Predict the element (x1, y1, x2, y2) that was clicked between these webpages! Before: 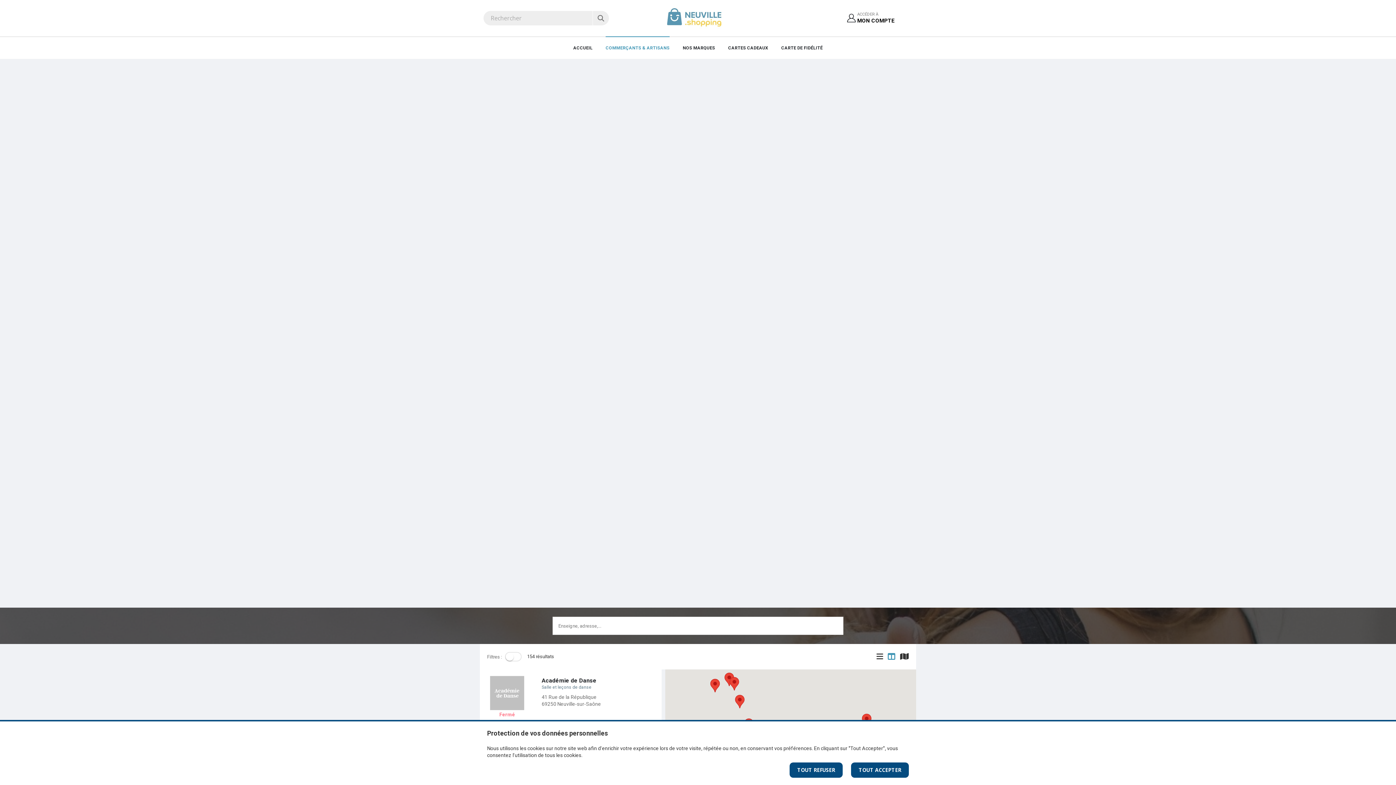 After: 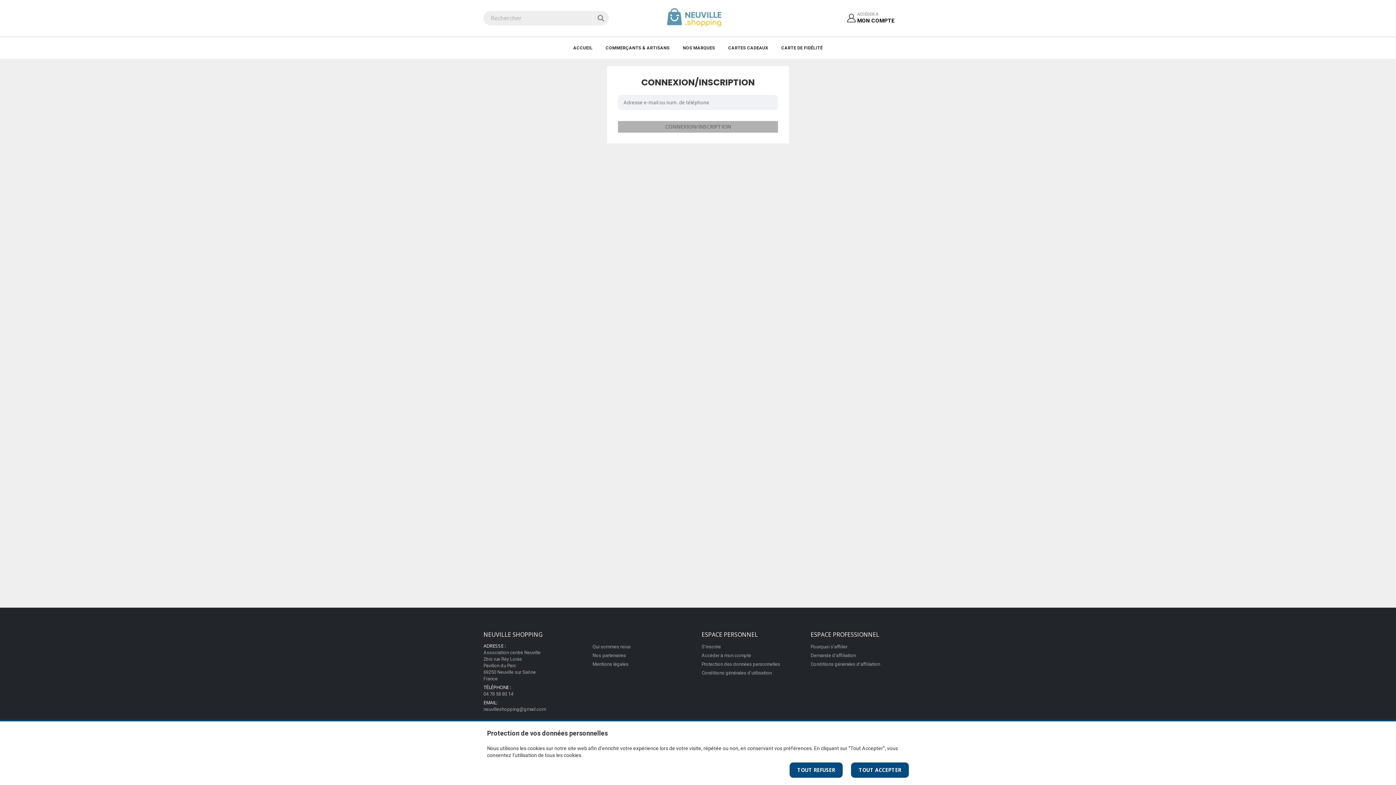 Action: bbox: (856, 11, 894, 24) label: ACCÉDER À
MON COMPTE